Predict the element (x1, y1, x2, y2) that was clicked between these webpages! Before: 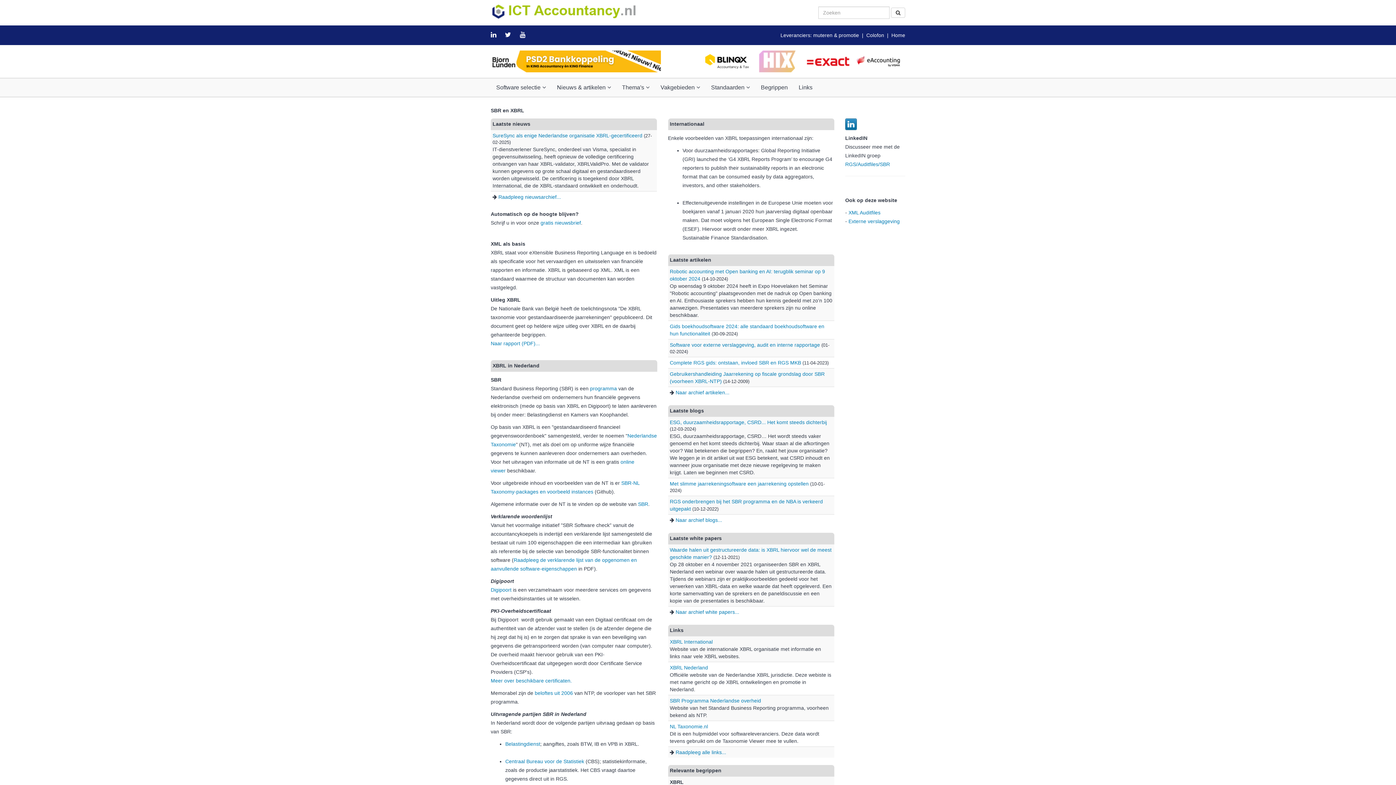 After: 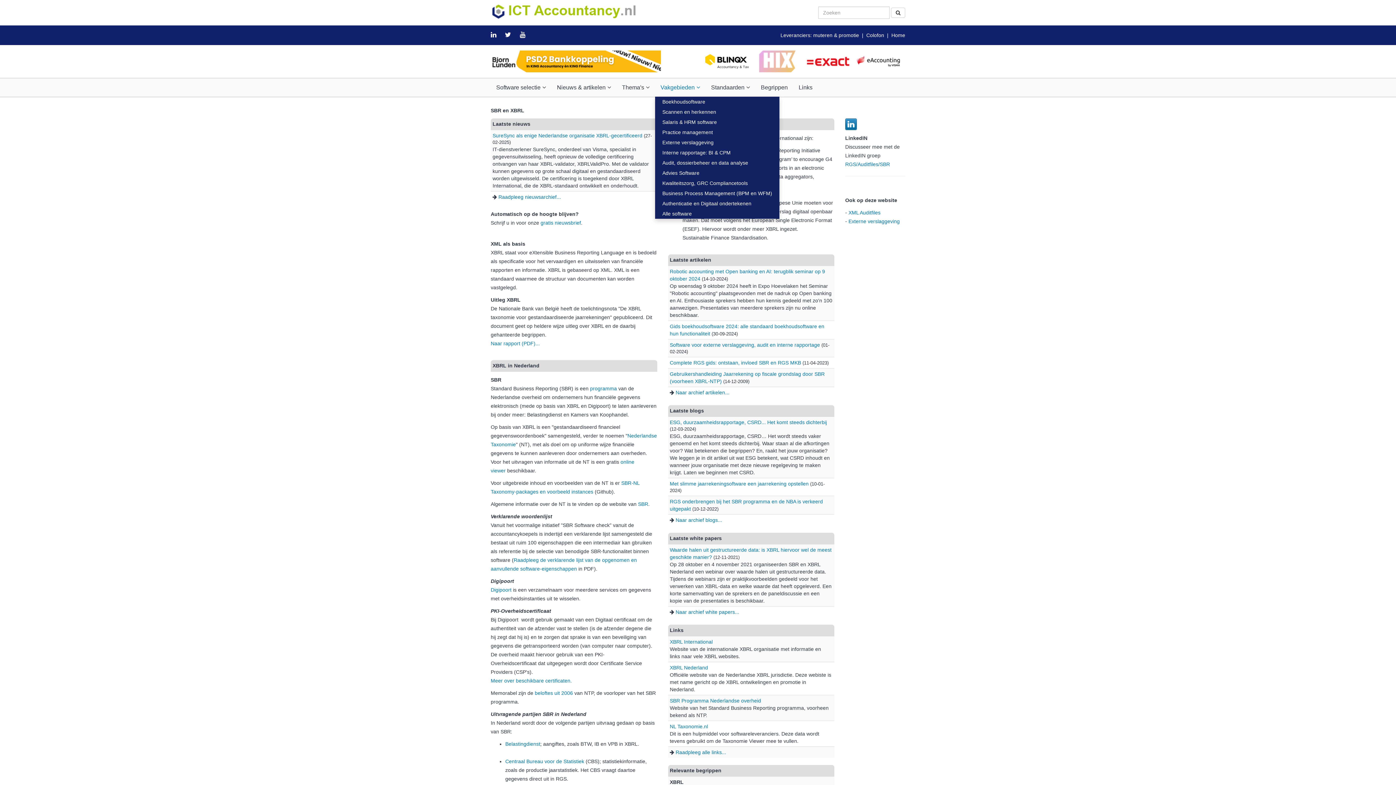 Action: bbox: (655, 78, 705, 96) label: Vakgebieden